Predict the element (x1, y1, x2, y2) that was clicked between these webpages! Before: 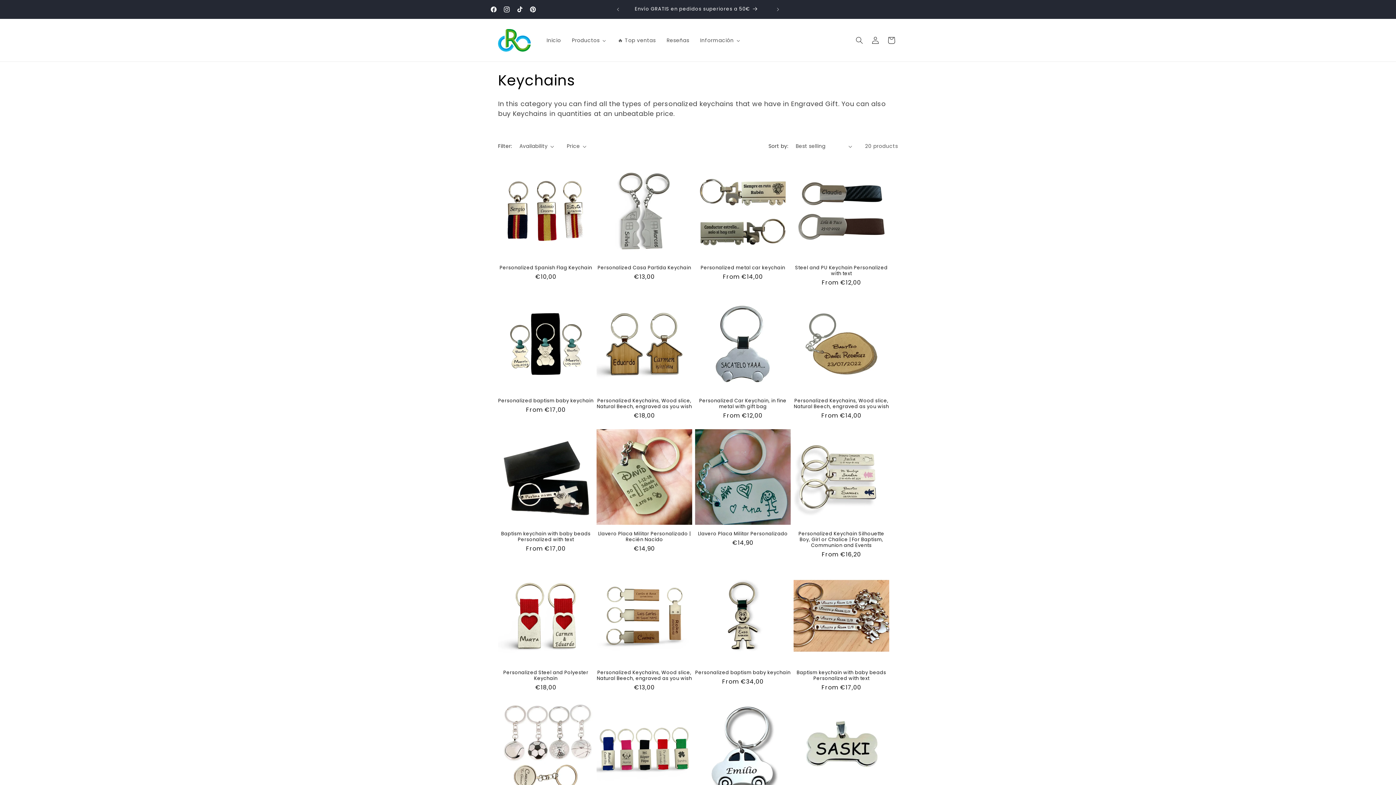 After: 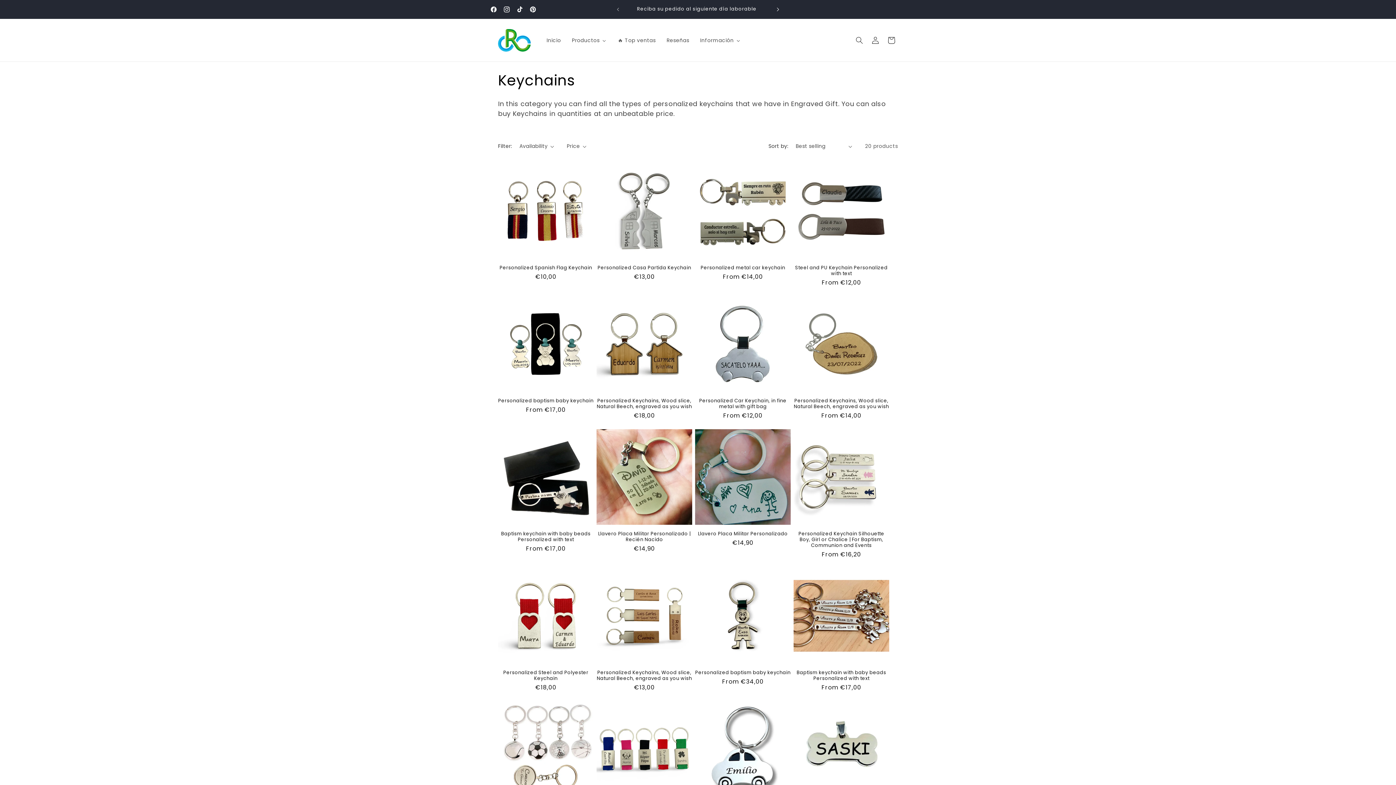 Action: label: Next announcement bbox: (770, 2, 786, 16)